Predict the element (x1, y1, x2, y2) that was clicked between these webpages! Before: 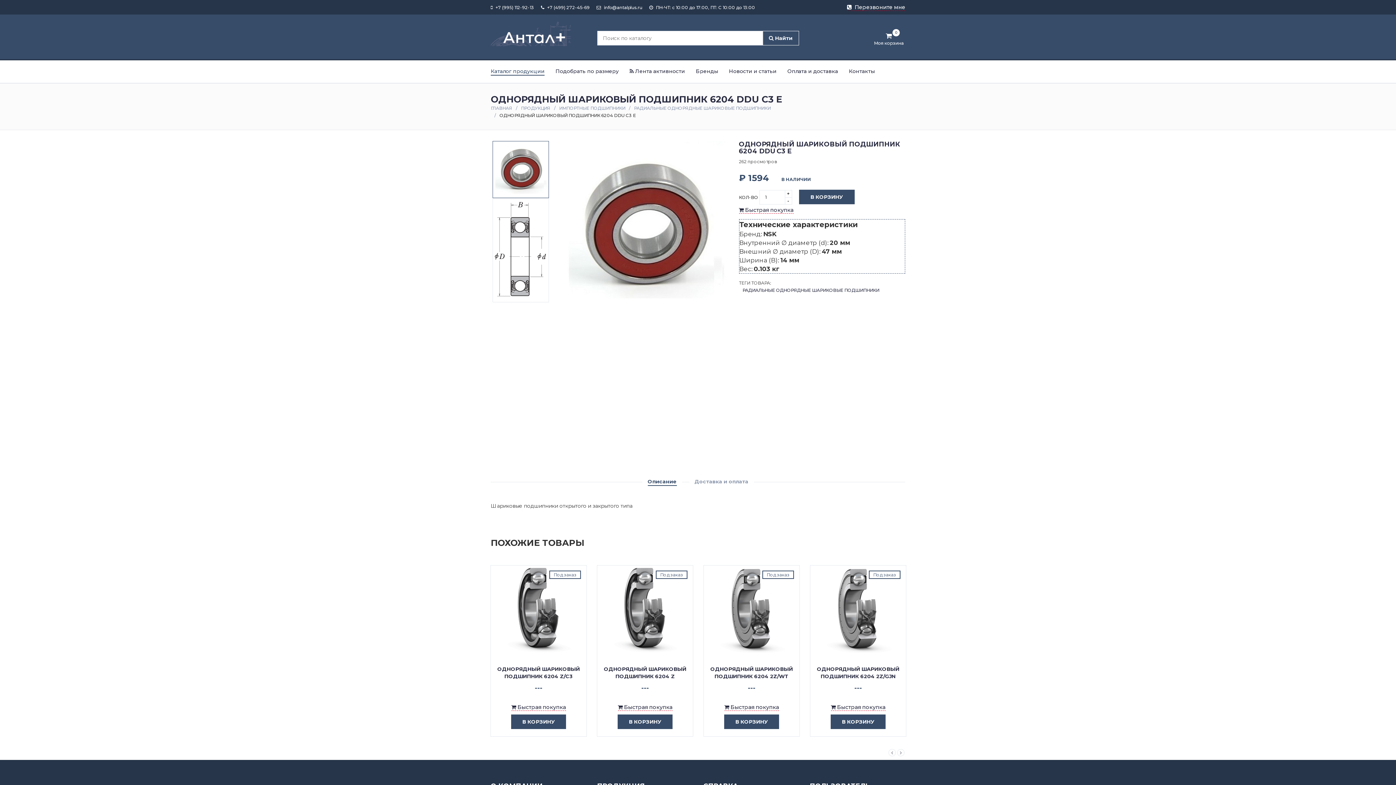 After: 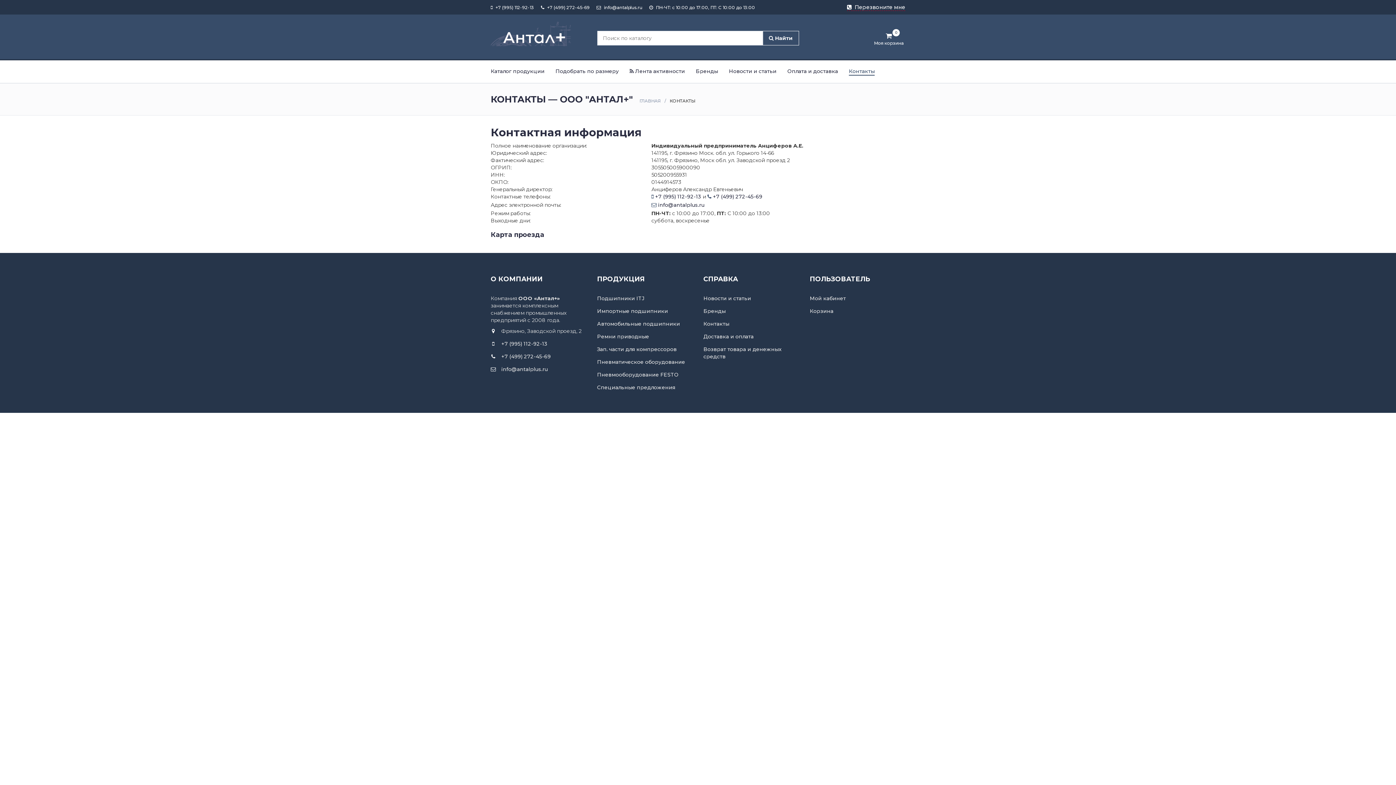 Action: bbox: (849, 60, 874, 82) label: Контакты